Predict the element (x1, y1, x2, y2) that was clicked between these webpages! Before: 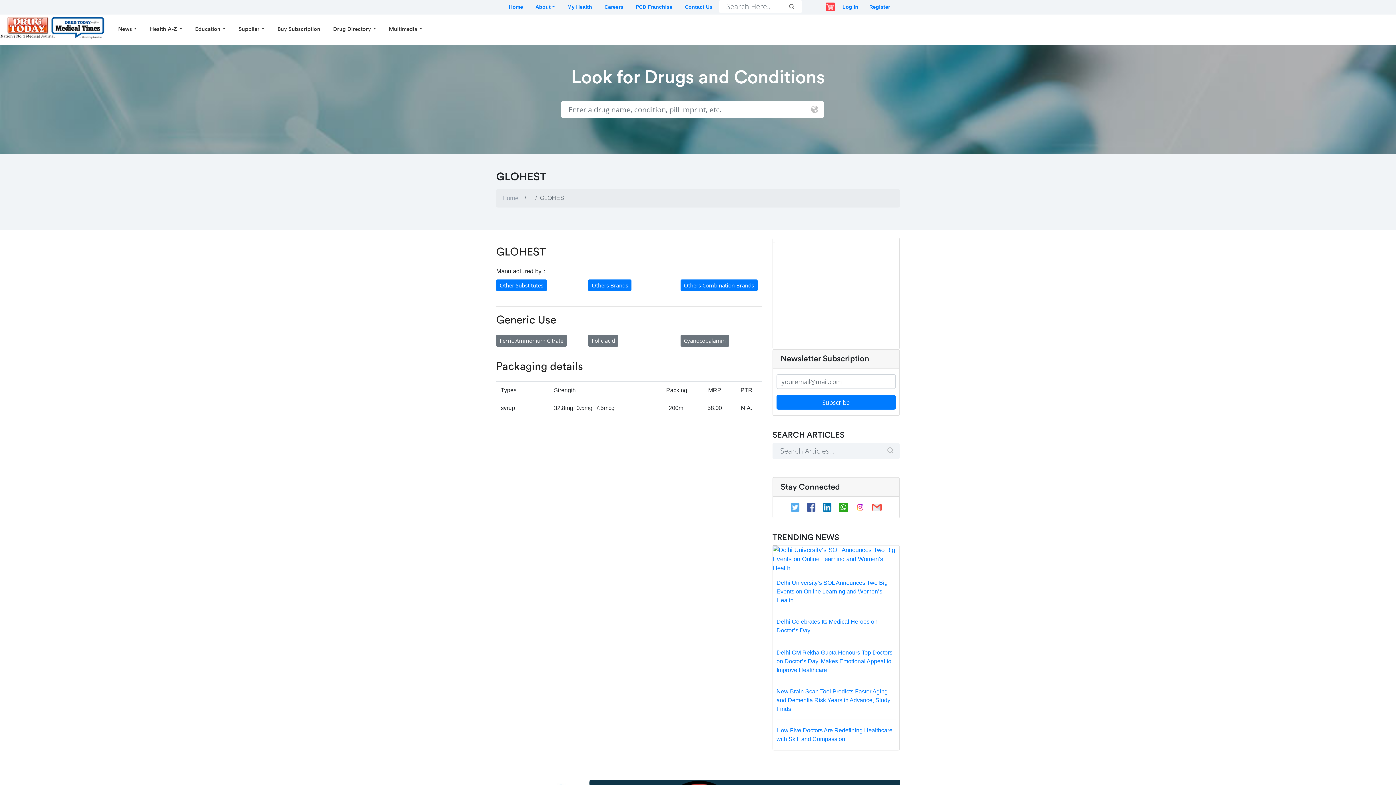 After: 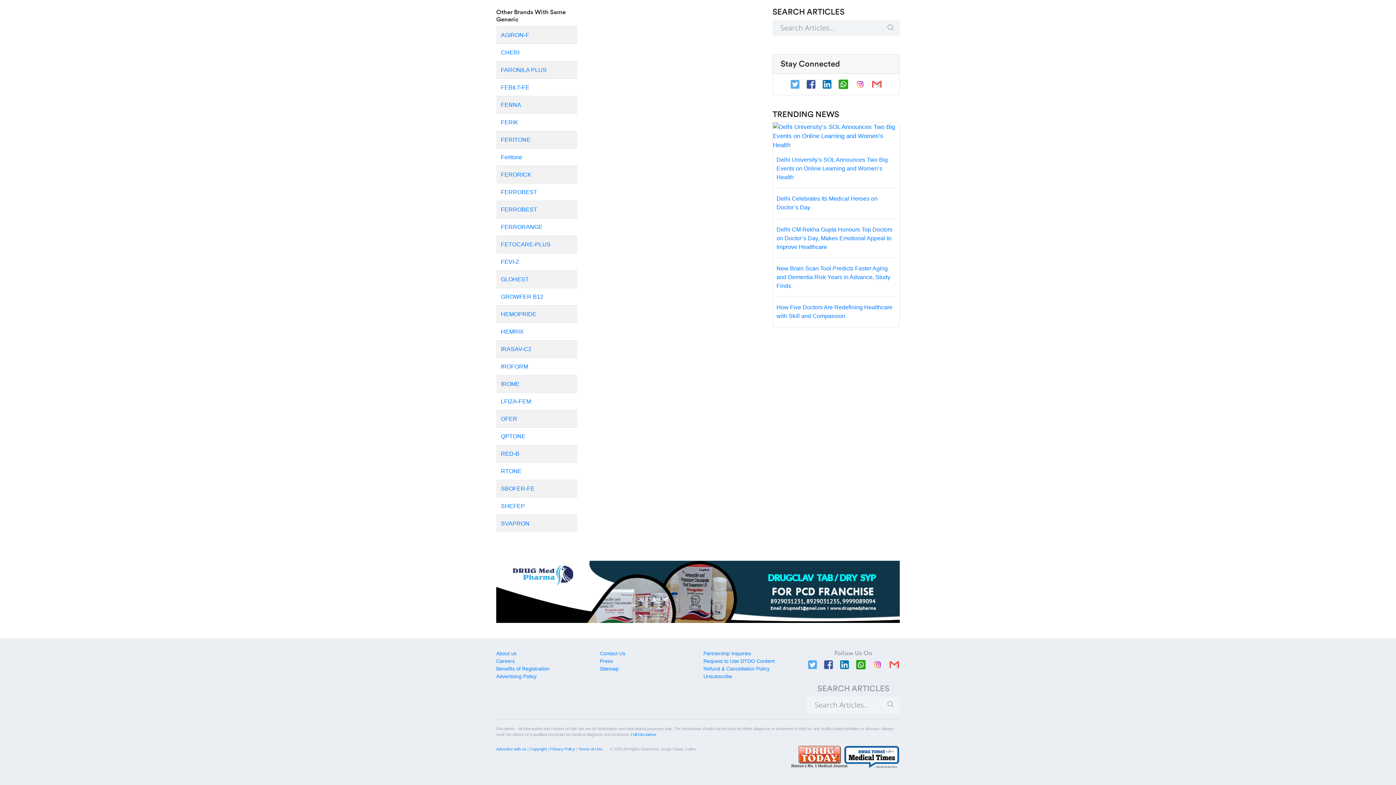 Action: label: Other Substitutes bbox: (496, 279, 546, 291)